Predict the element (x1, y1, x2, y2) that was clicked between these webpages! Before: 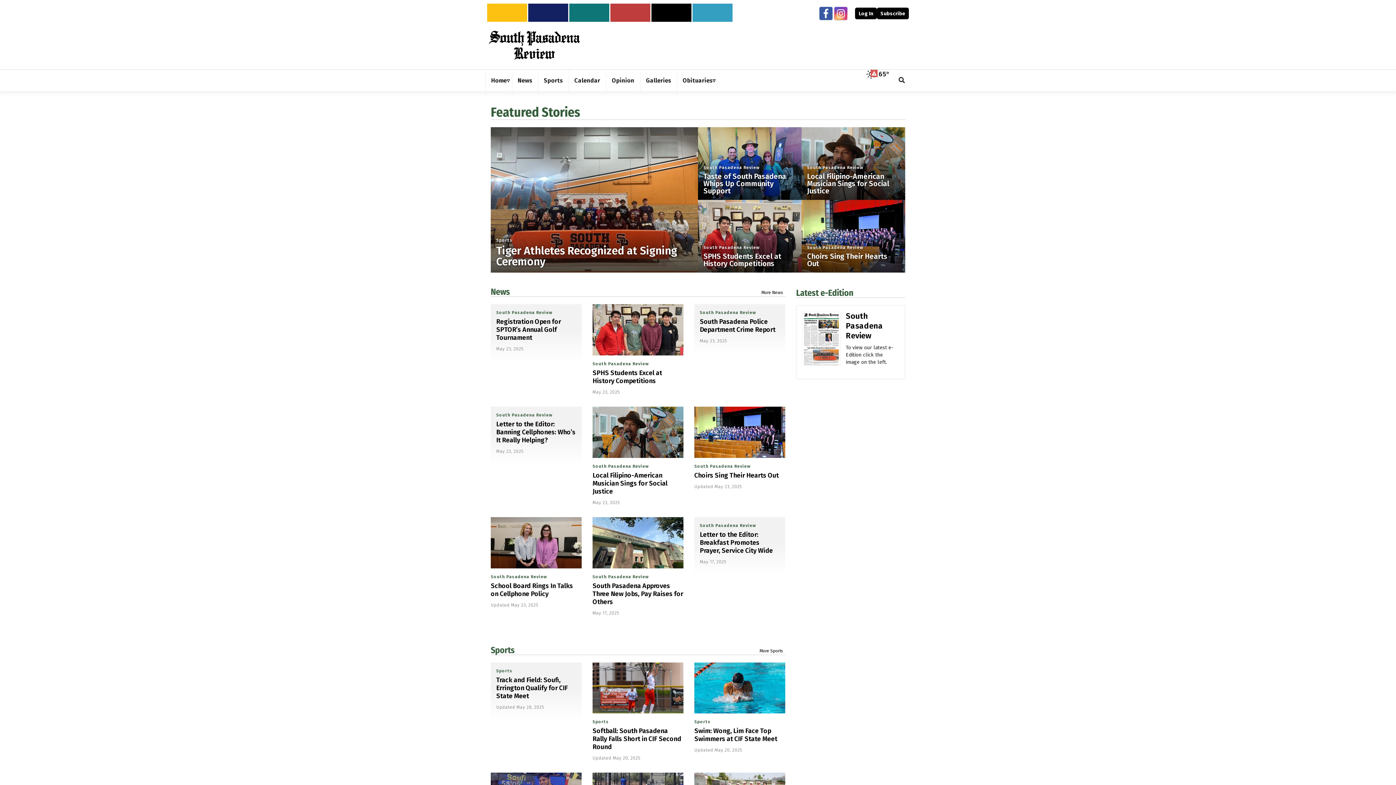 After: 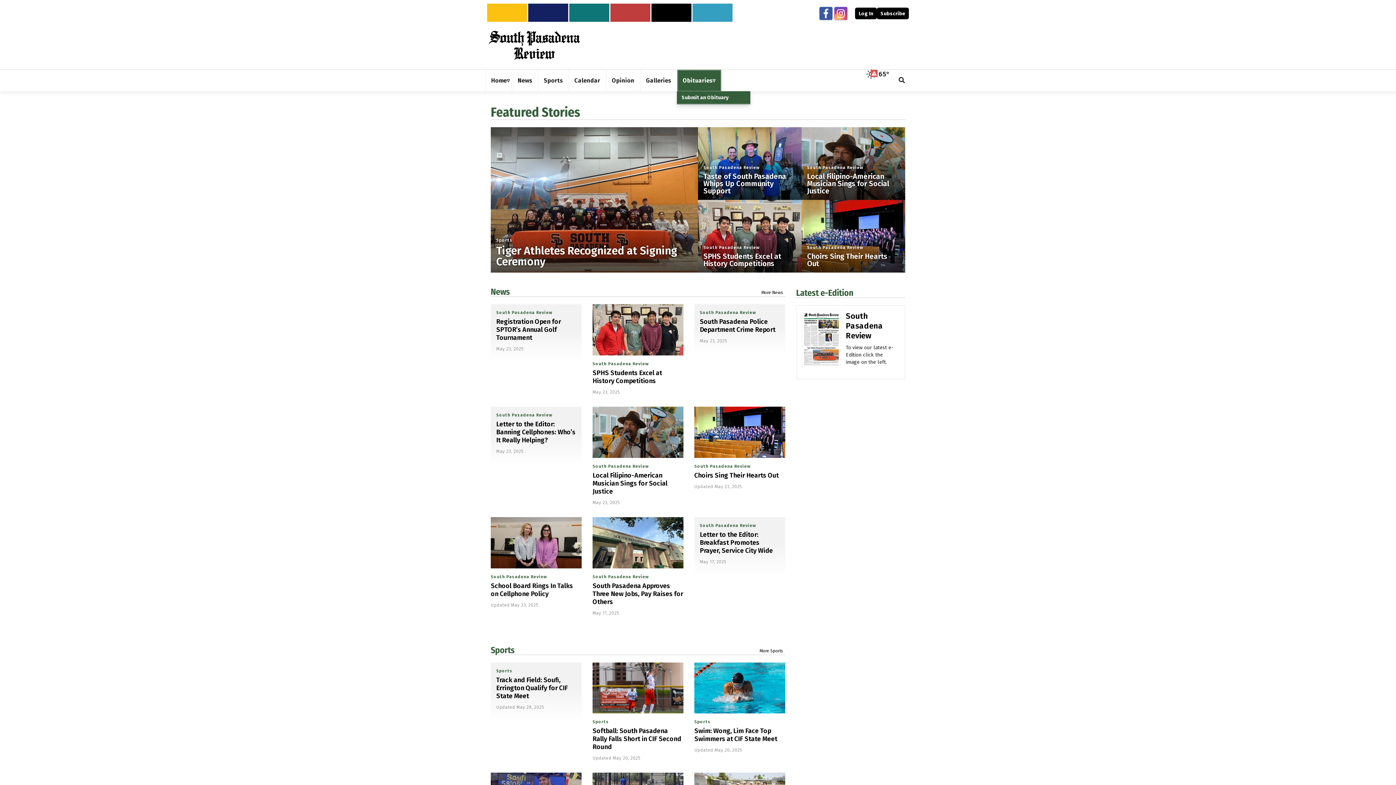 Action: bbox: (677, 69, 721, 91) label: Obituaries